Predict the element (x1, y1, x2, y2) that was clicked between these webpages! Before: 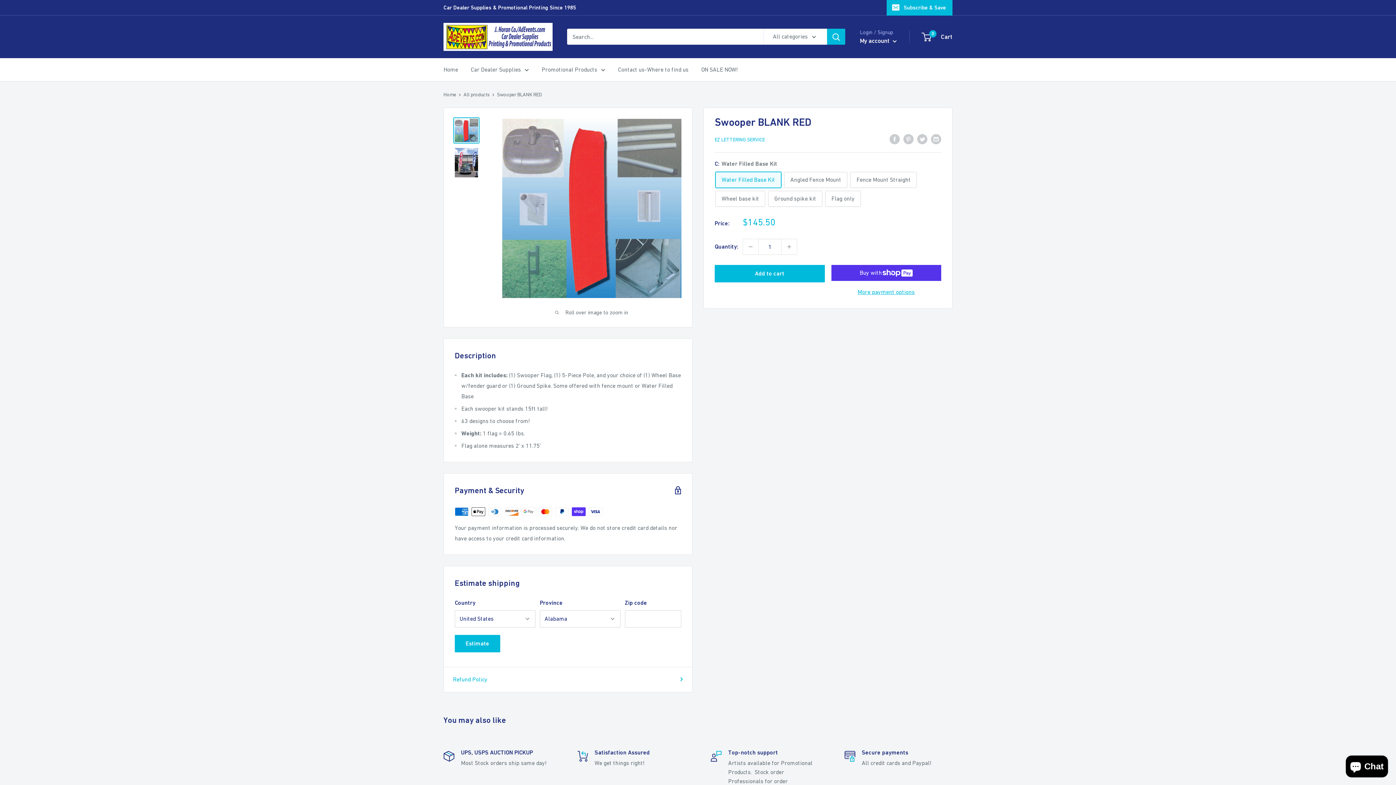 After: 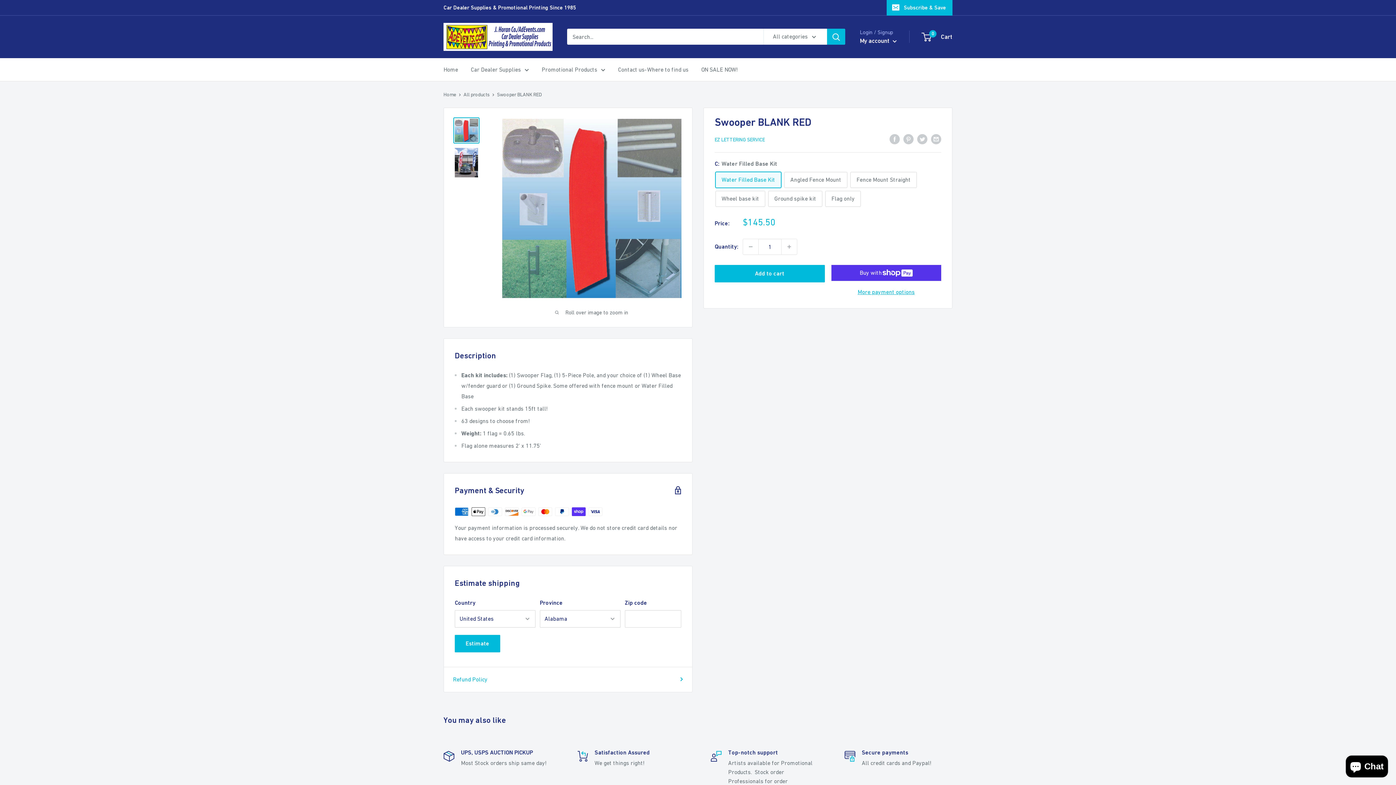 Action: bbox: (453, 117, 479, 143)